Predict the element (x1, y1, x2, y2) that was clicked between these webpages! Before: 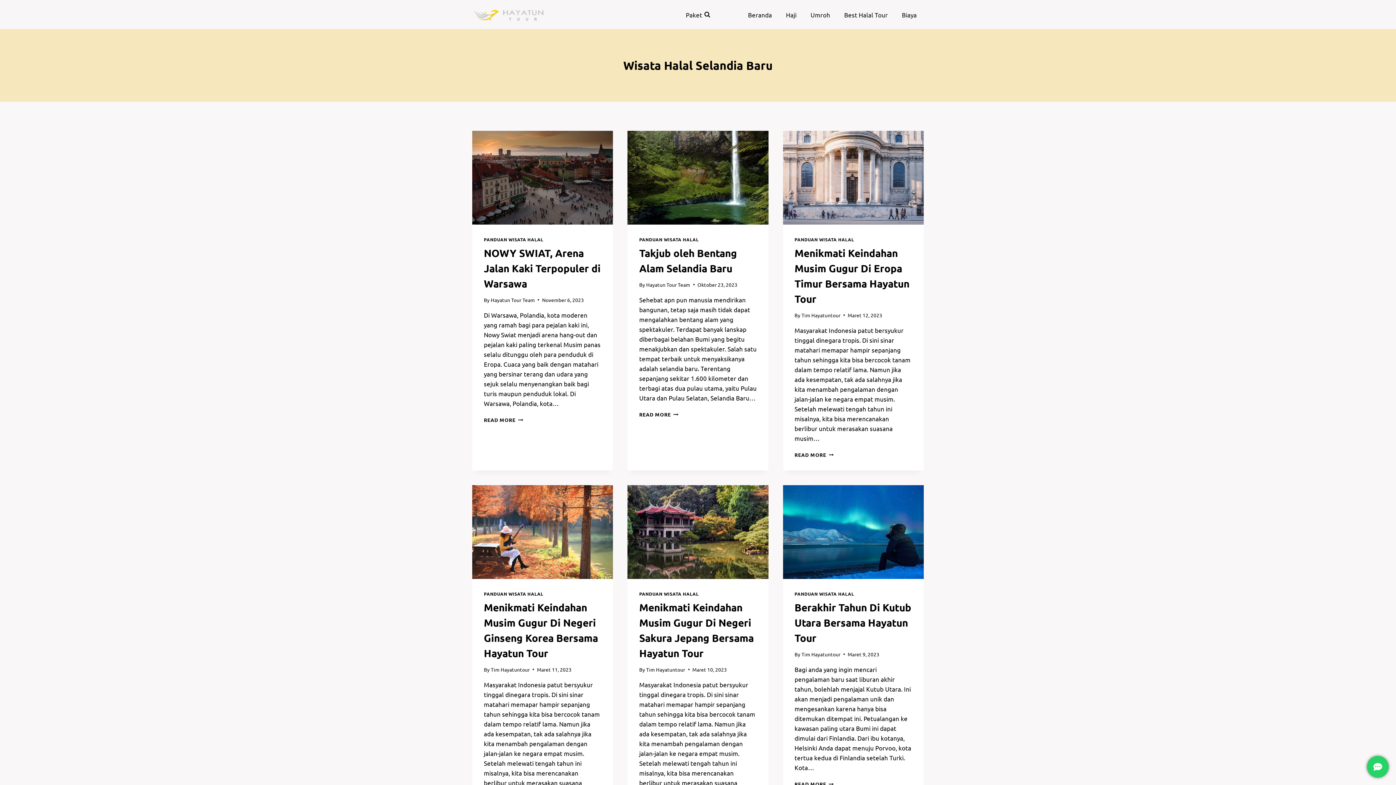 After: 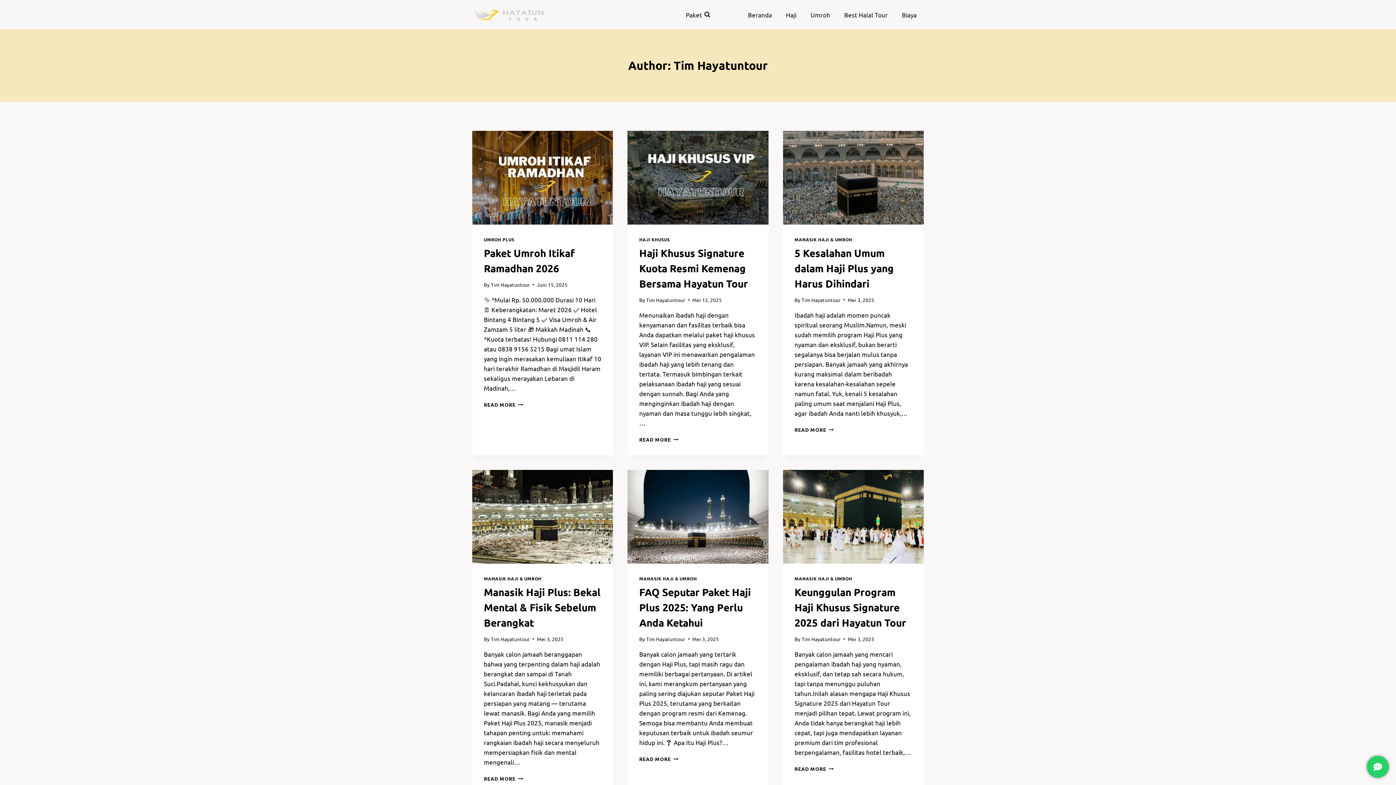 Action: label: Tim Hayatuntour bbox: (801, 651, 840, 657)